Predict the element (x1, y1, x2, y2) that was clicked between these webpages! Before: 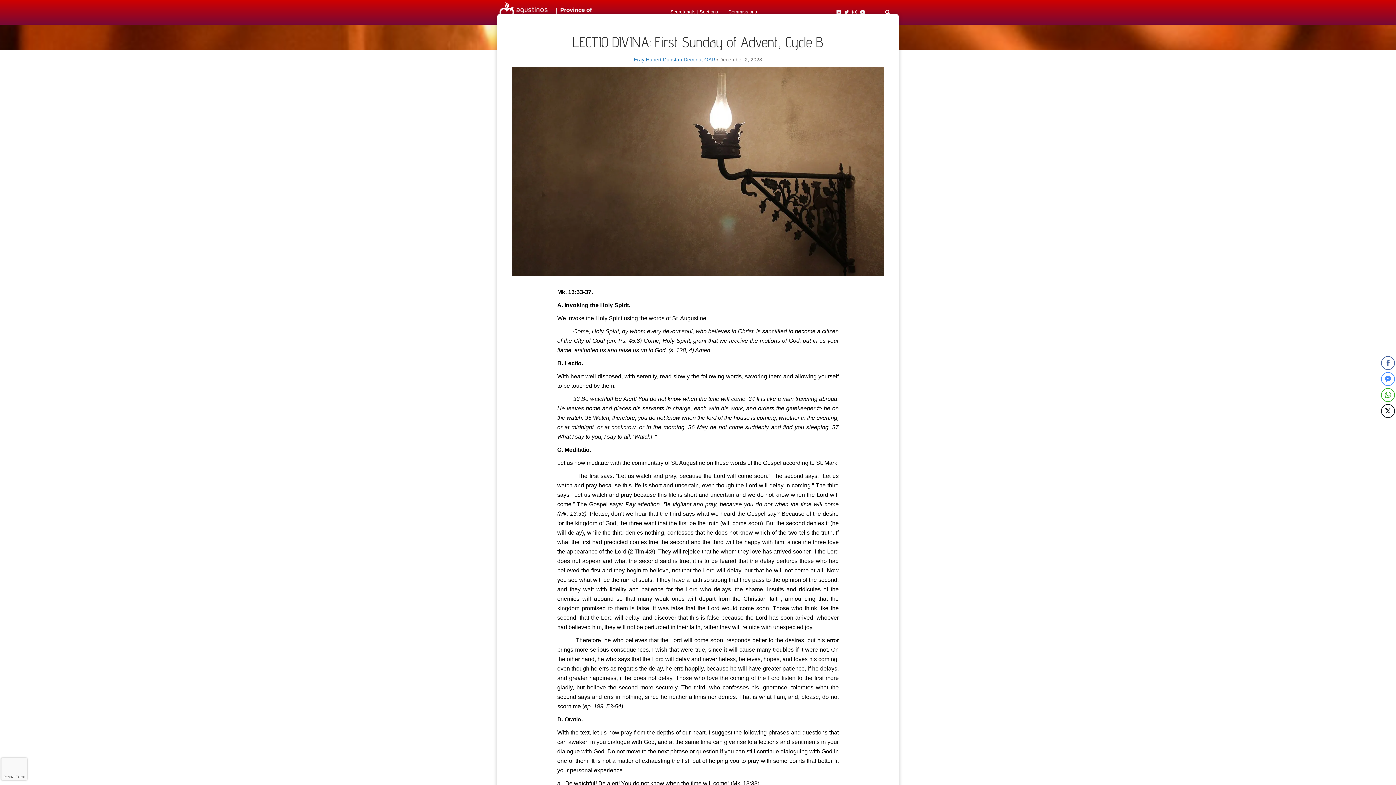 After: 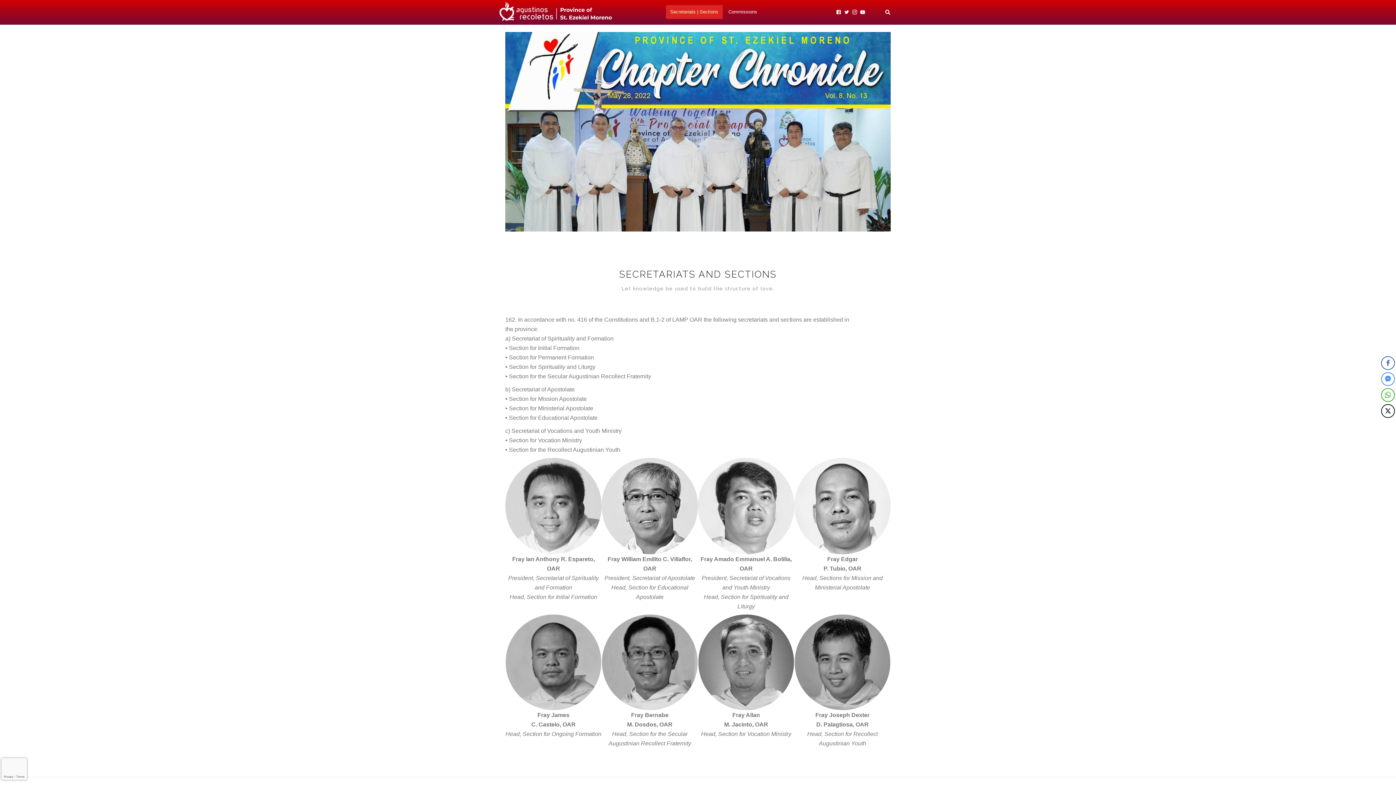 Action: label: Secretariats | Sections bbox: (666, 5, 722, 18)